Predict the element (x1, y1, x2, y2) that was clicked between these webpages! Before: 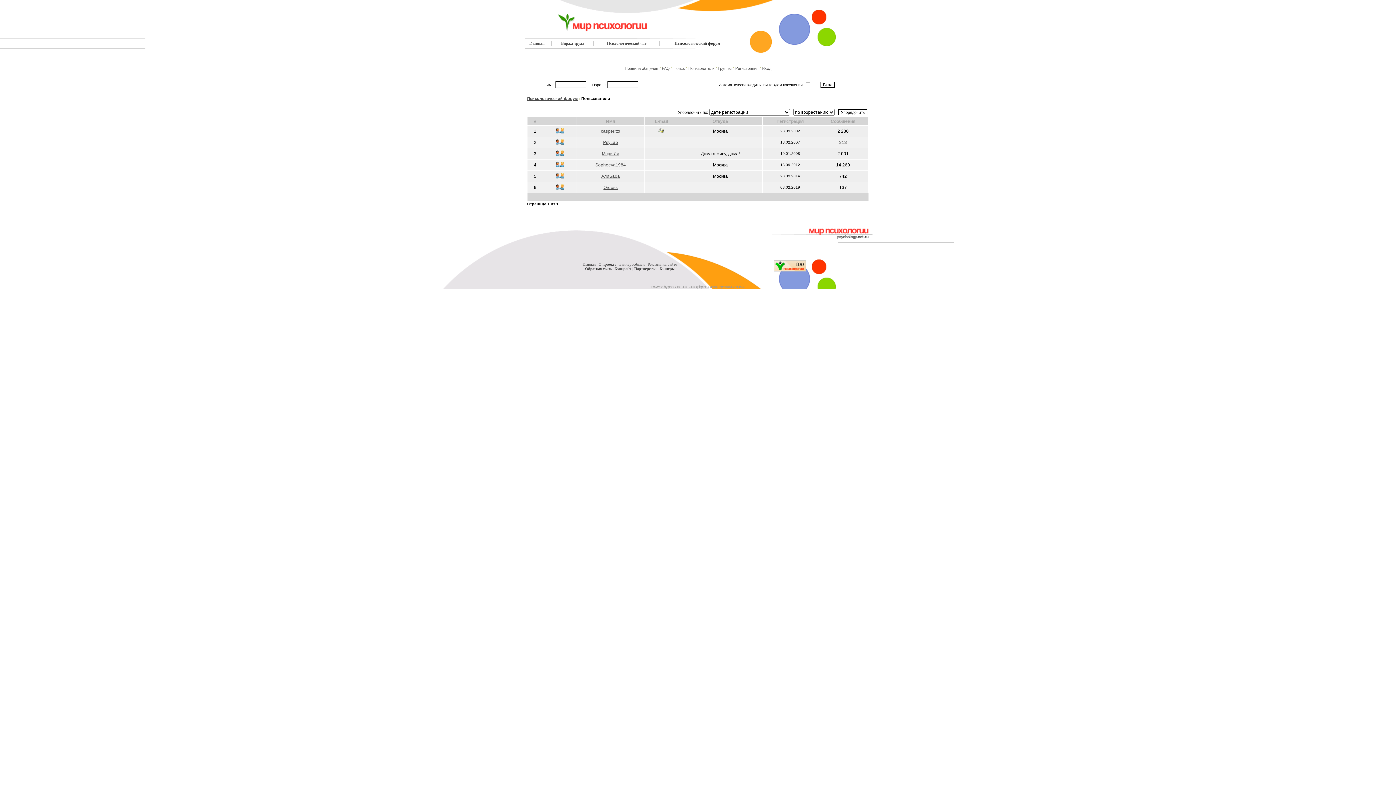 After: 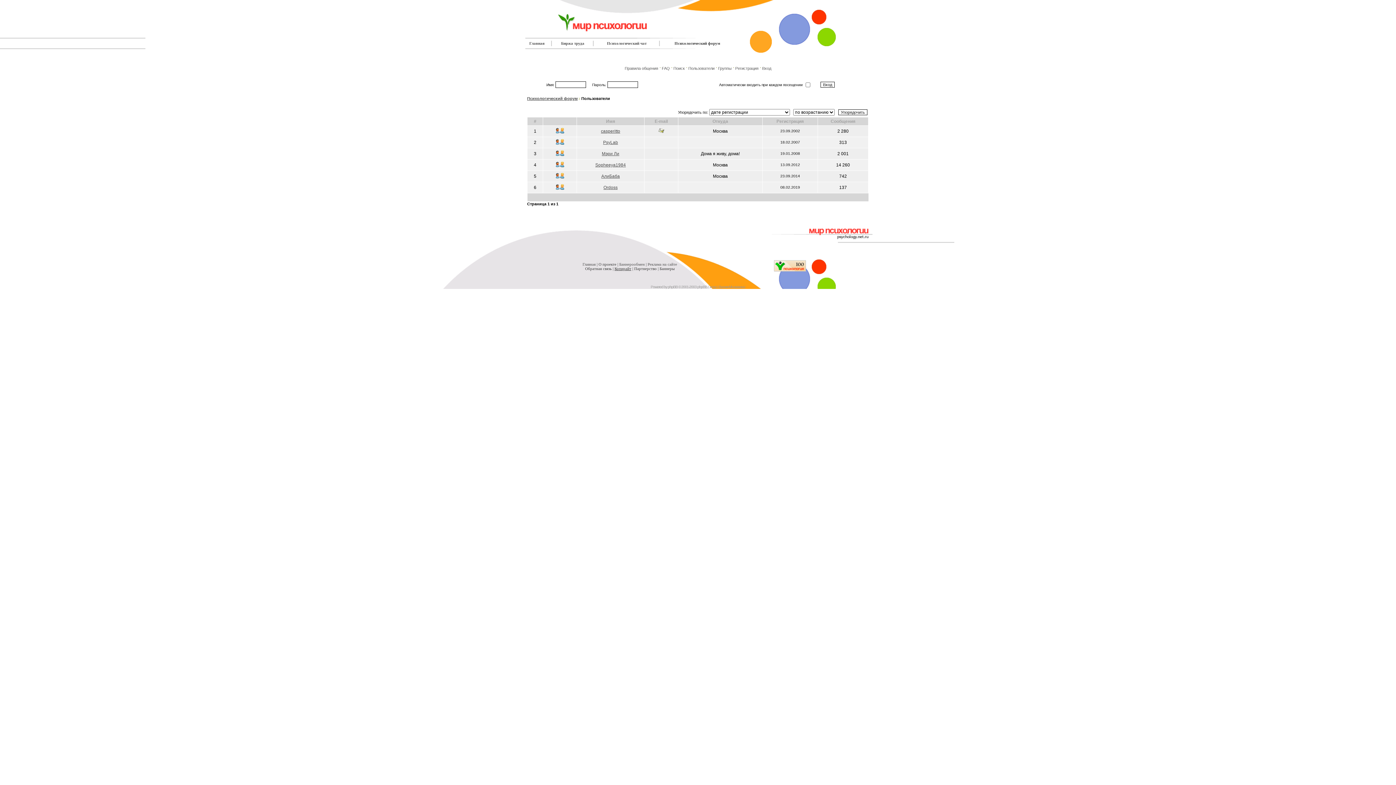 Action: label: Копирайт bbox: (614, 266, 631, 270)